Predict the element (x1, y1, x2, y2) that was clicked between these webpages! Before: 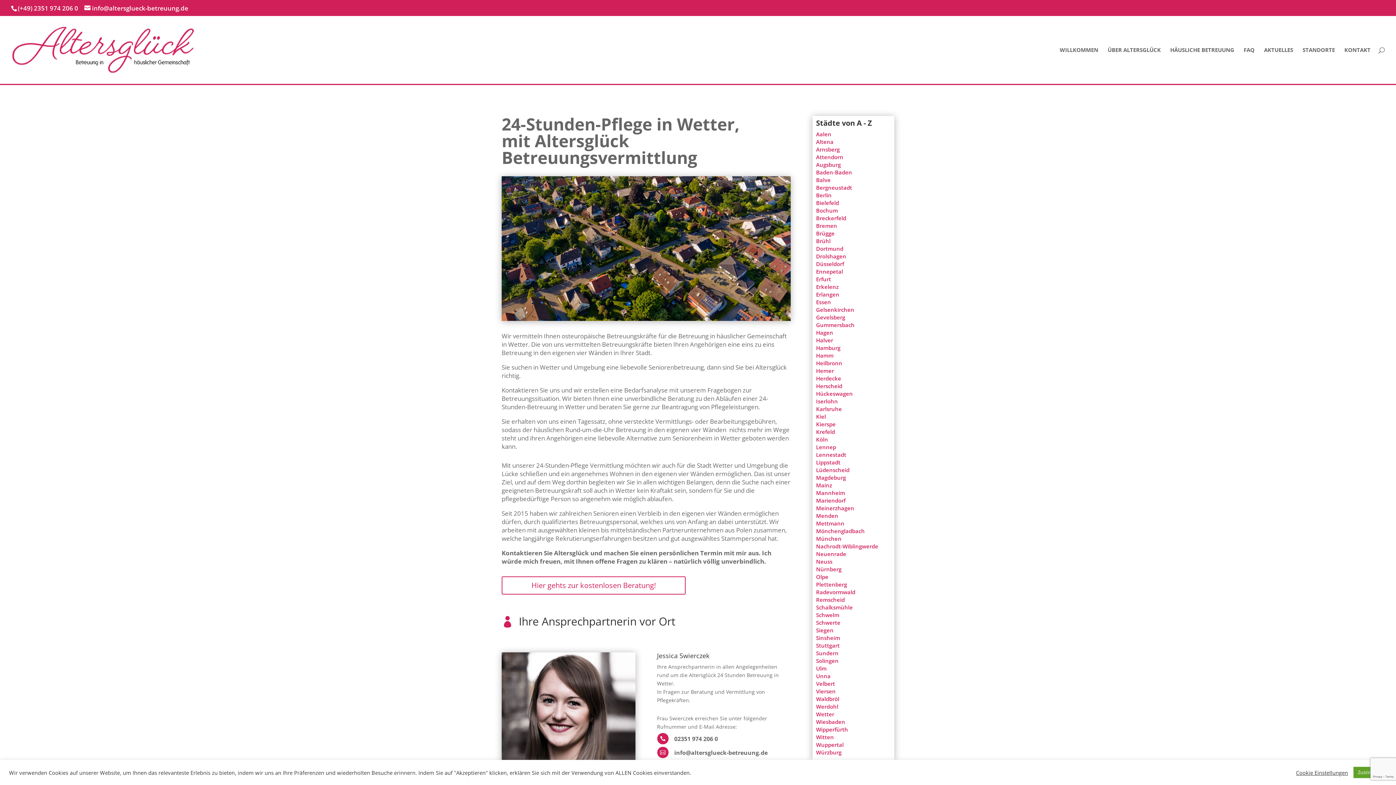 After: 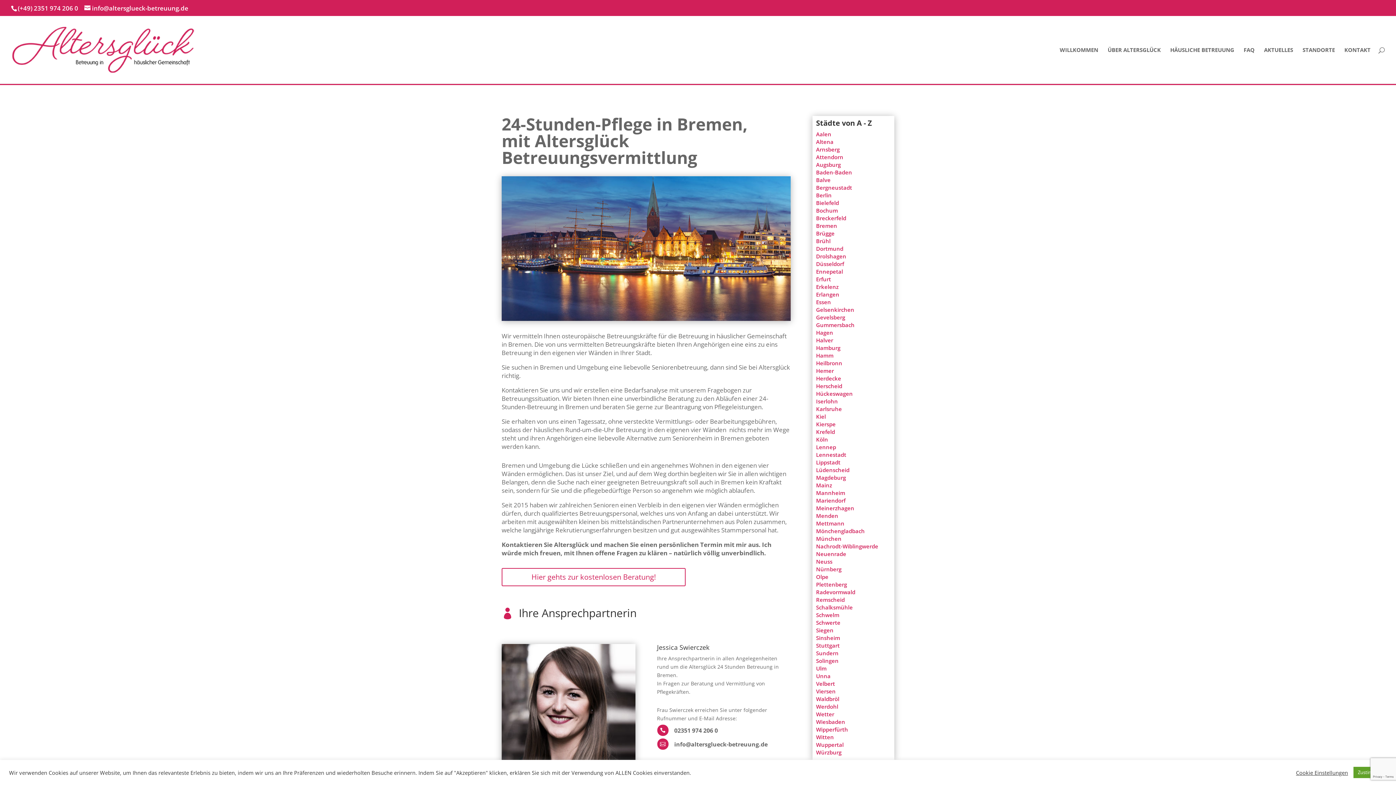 Action: bbox: (816, 222, 837, 229) label: Bremen